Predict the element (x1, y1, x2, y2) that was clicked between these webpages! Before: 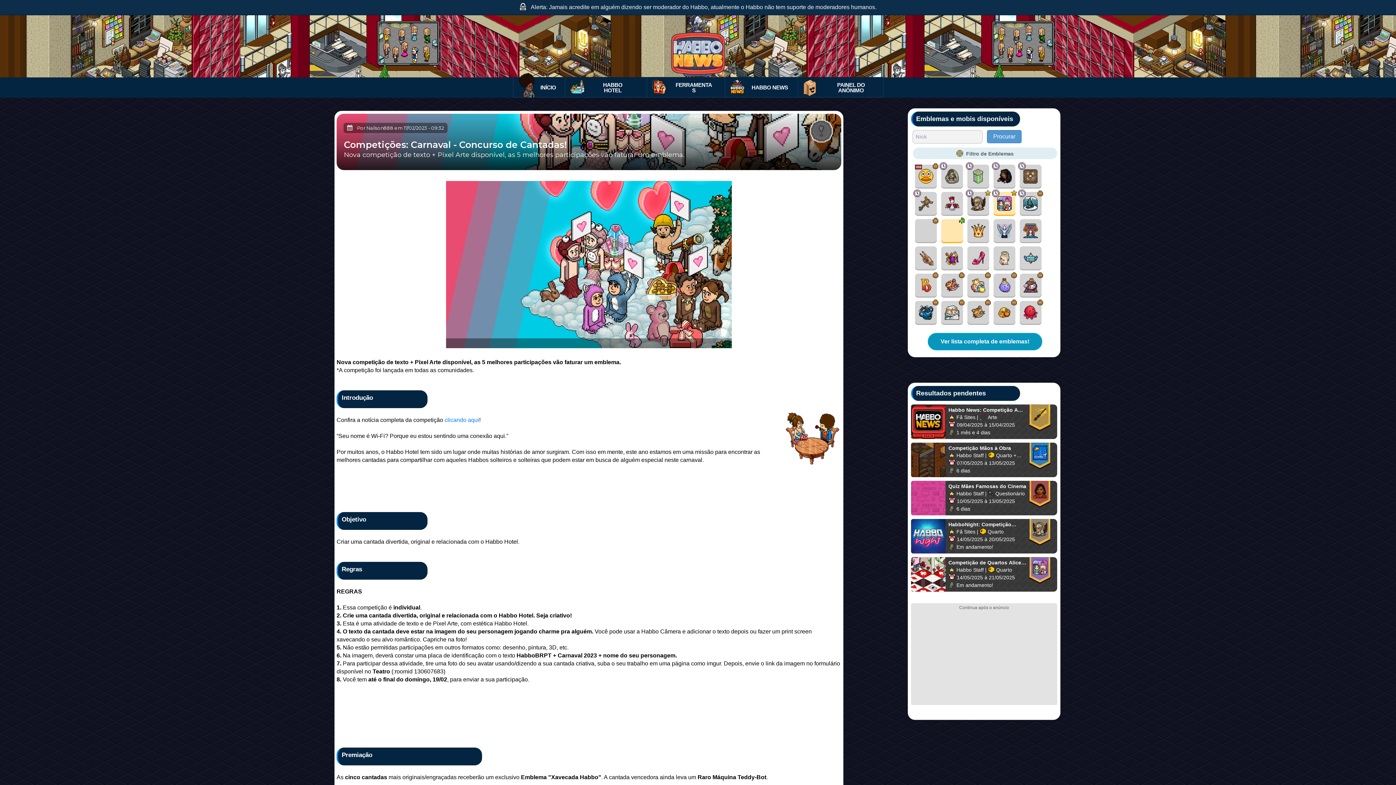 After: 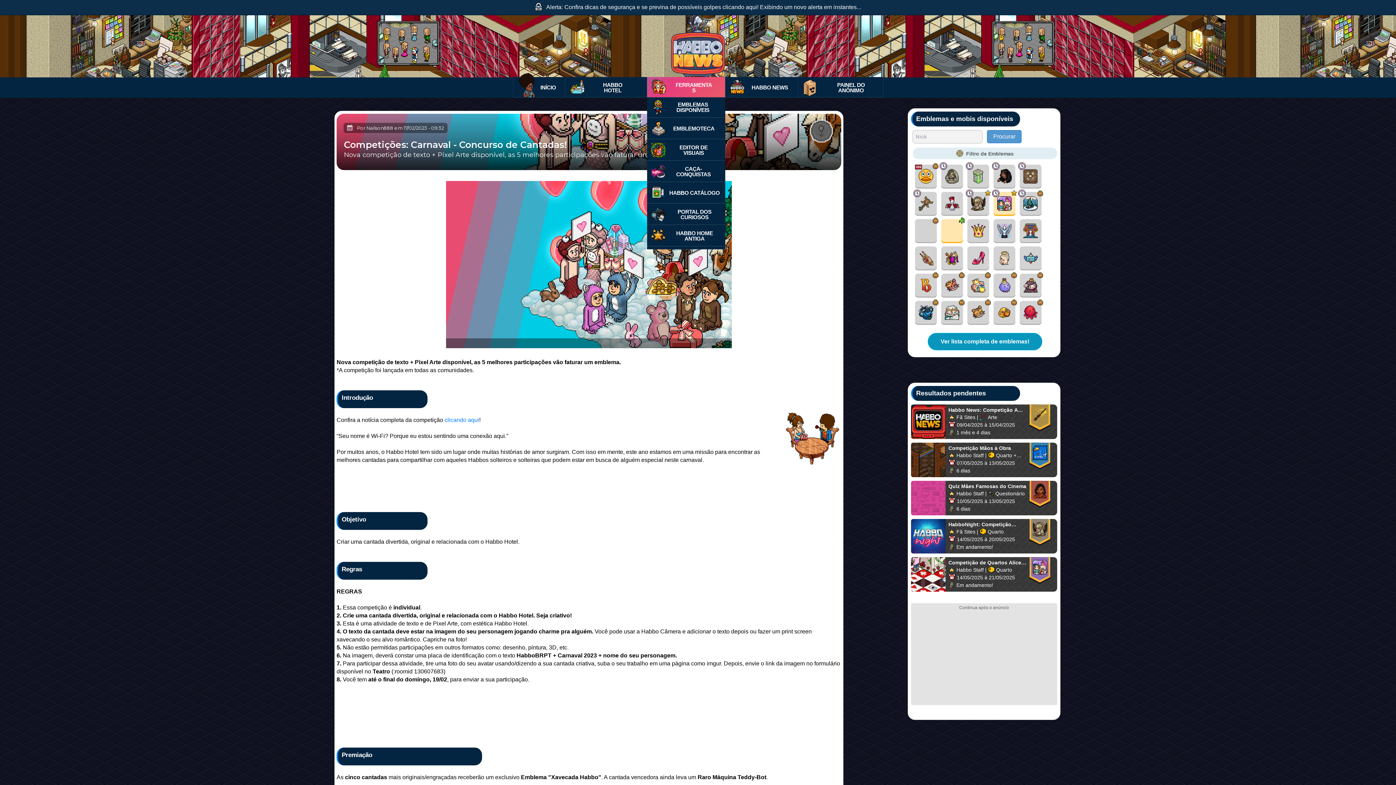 Action: label: FERRAMENTAS bbox: (647, 77, 725, 97)